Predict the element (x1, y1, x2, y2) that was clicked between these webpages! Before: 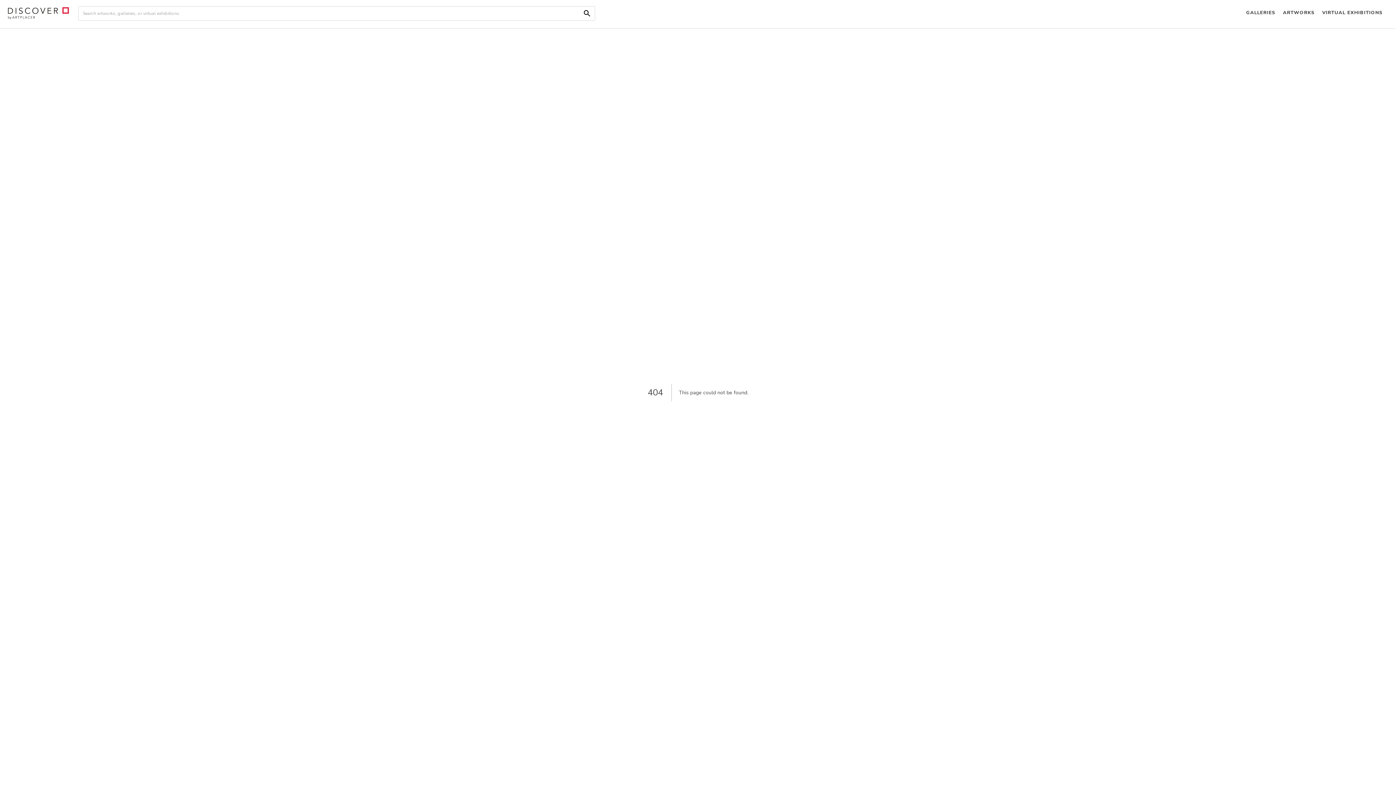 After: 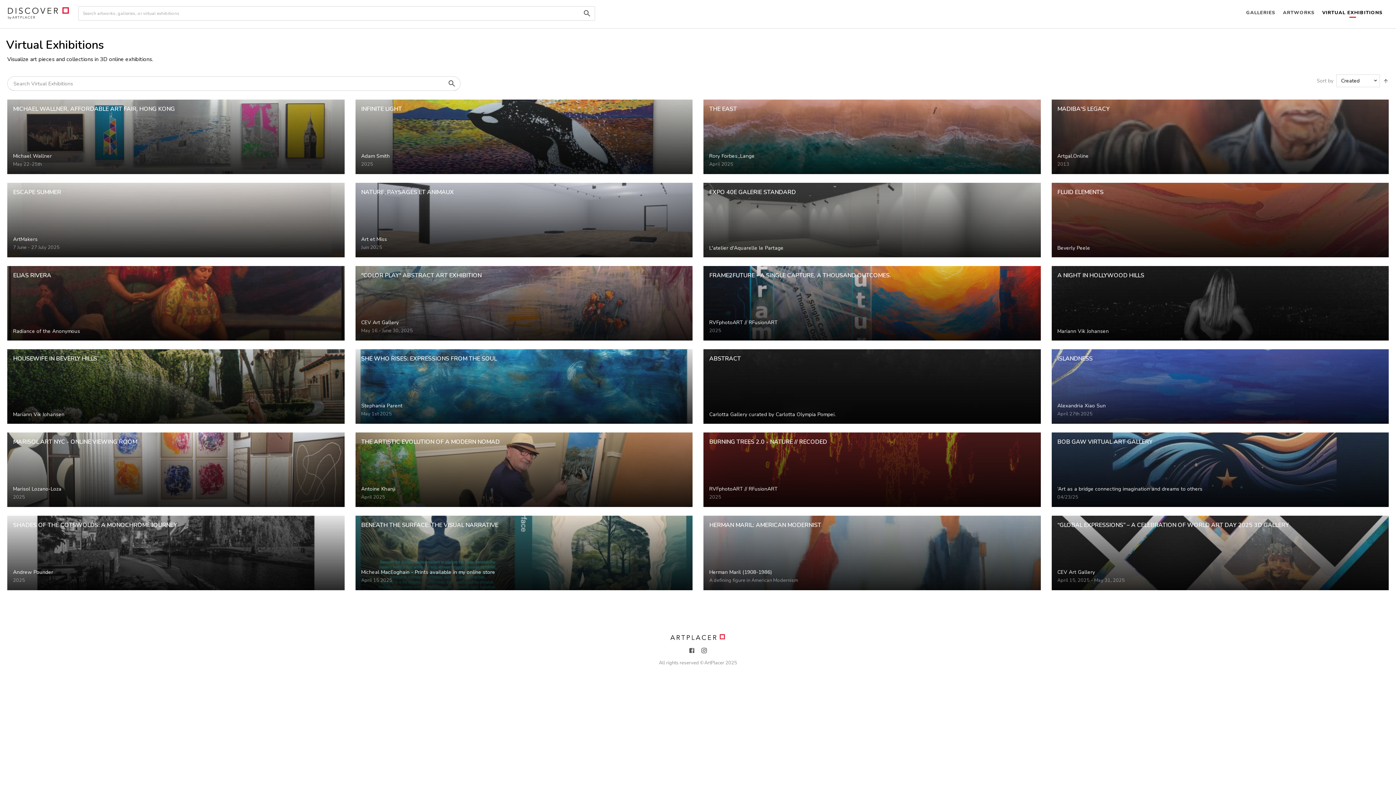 Action: bbox: (1318, 0, 1386, 26) label: VIRTUAL EXHIBITIONS